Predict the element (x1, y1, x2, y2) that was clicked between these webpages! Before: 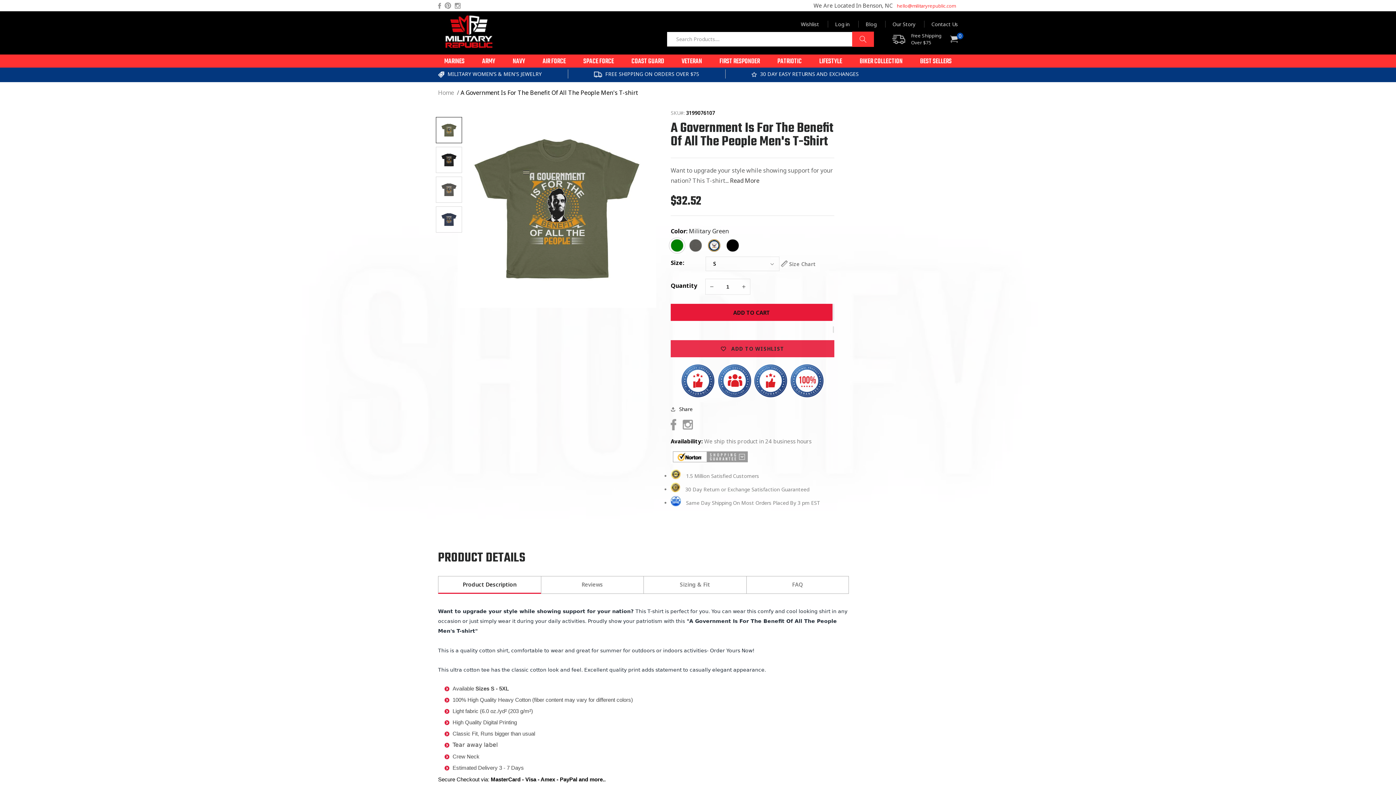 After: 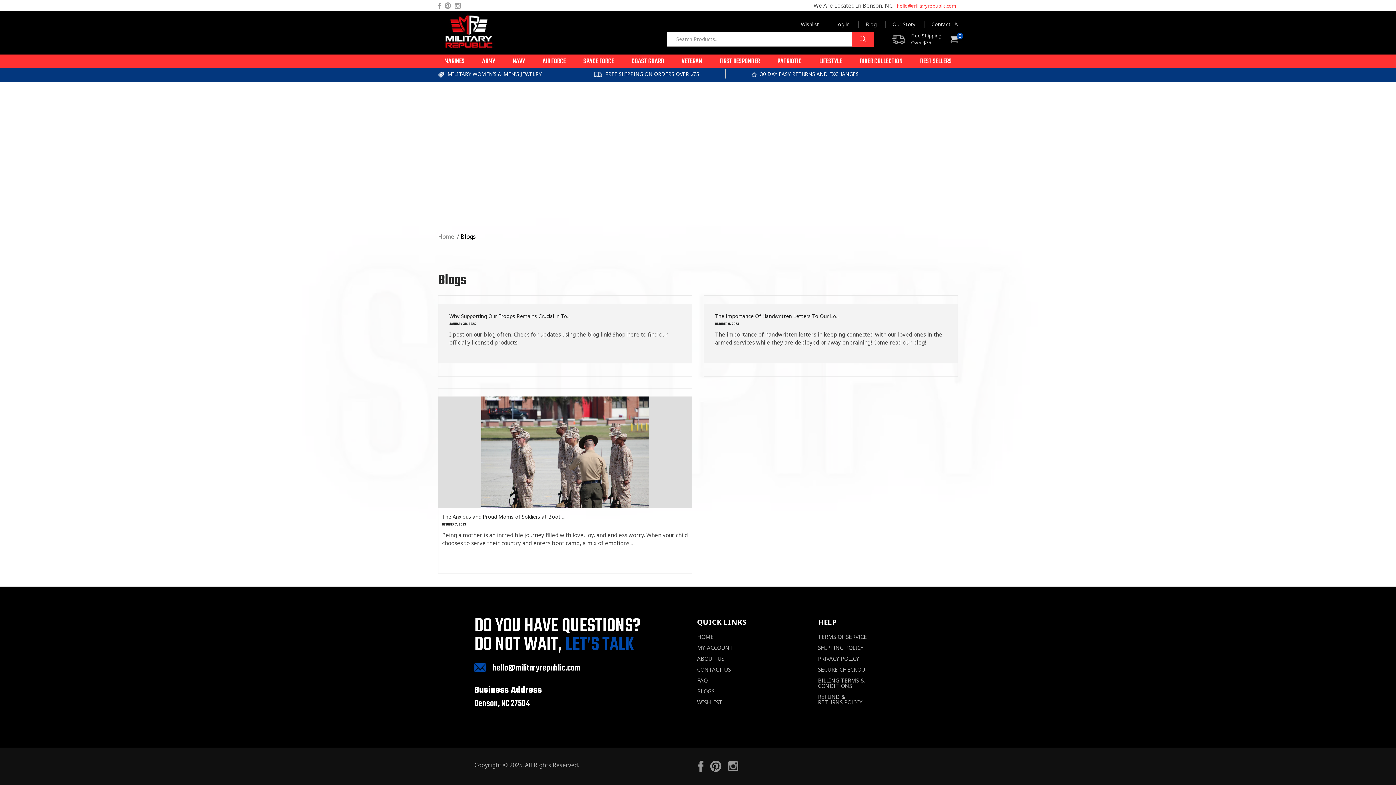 Action: bbox: (858, 20, 884, 27) label: Blog